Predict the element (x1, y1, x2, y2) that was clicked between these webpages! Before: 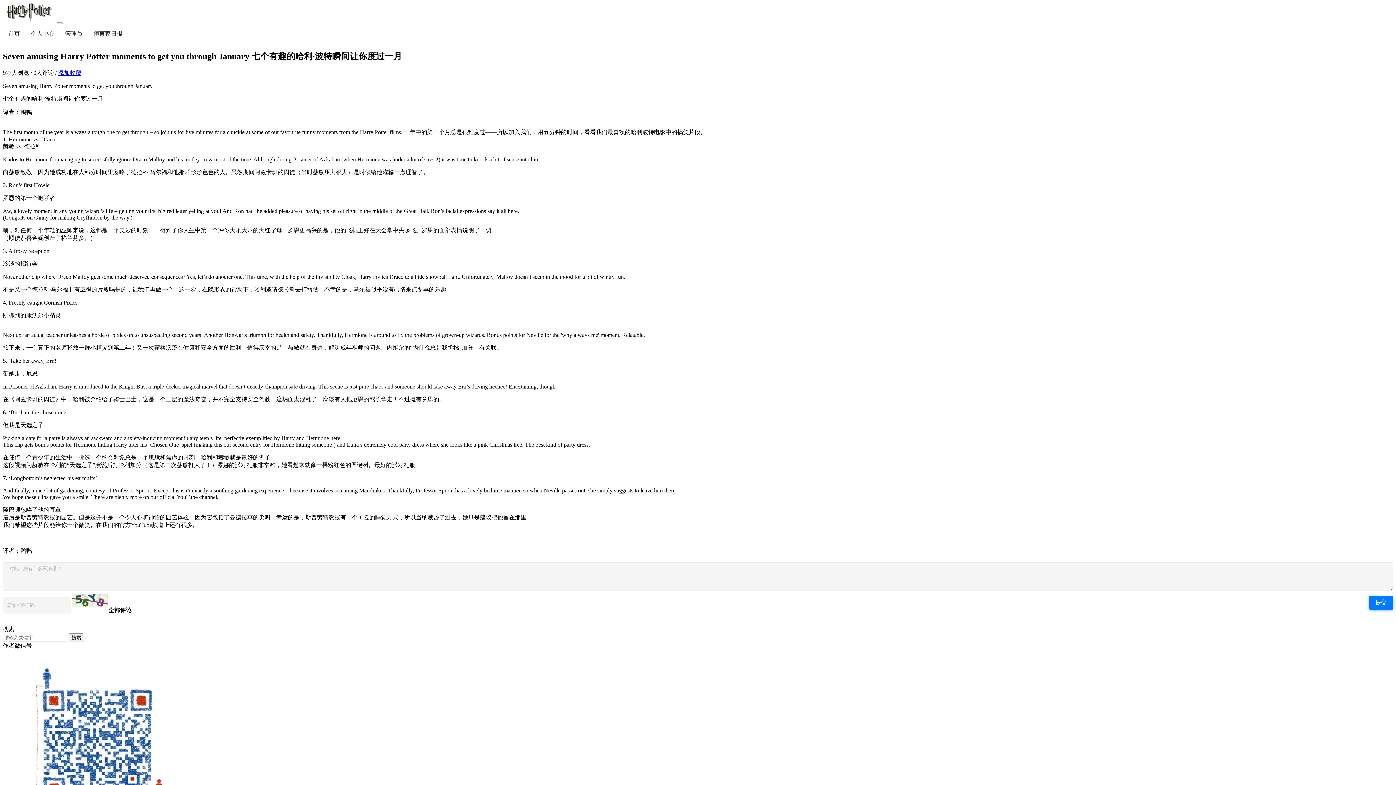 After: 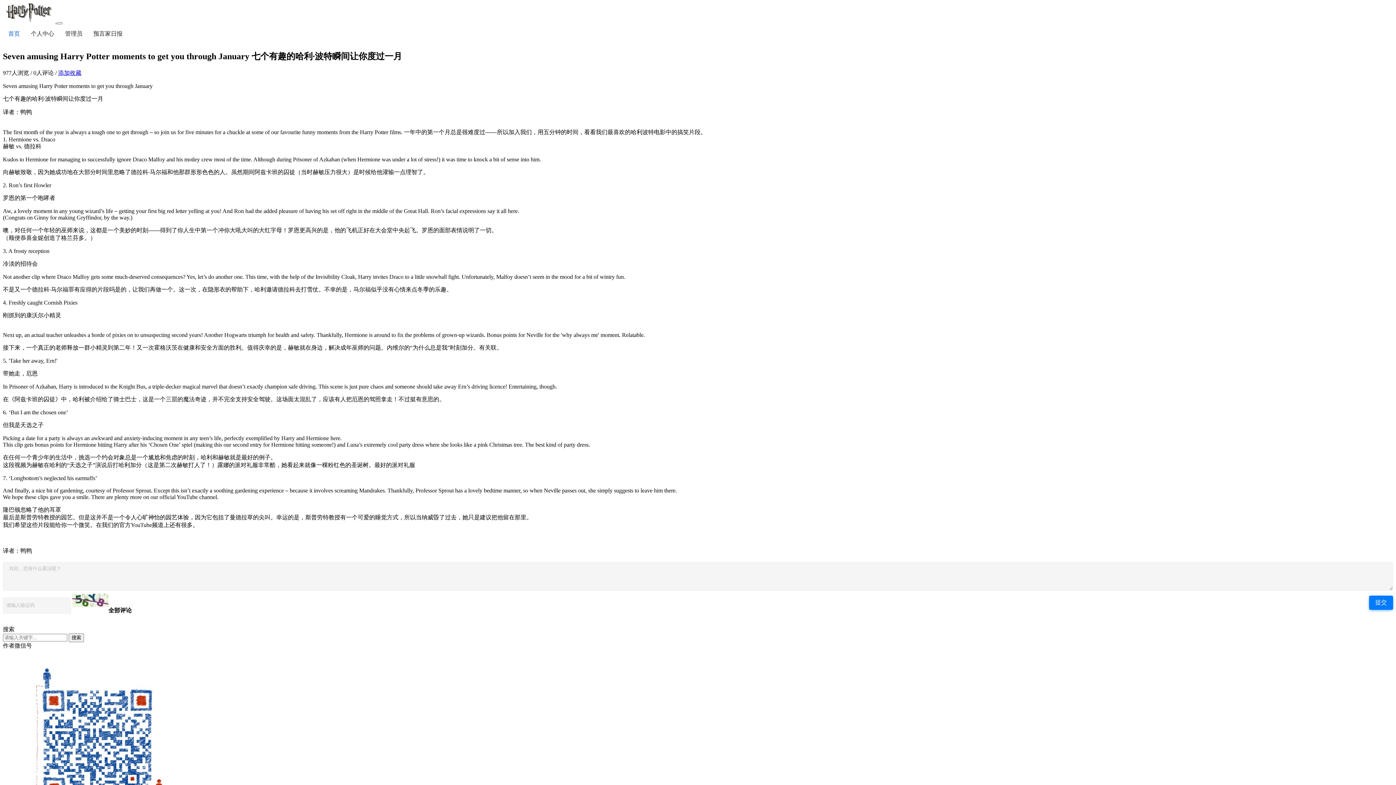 Action: label: 首页 bbox: (2, 24, 25, 43)